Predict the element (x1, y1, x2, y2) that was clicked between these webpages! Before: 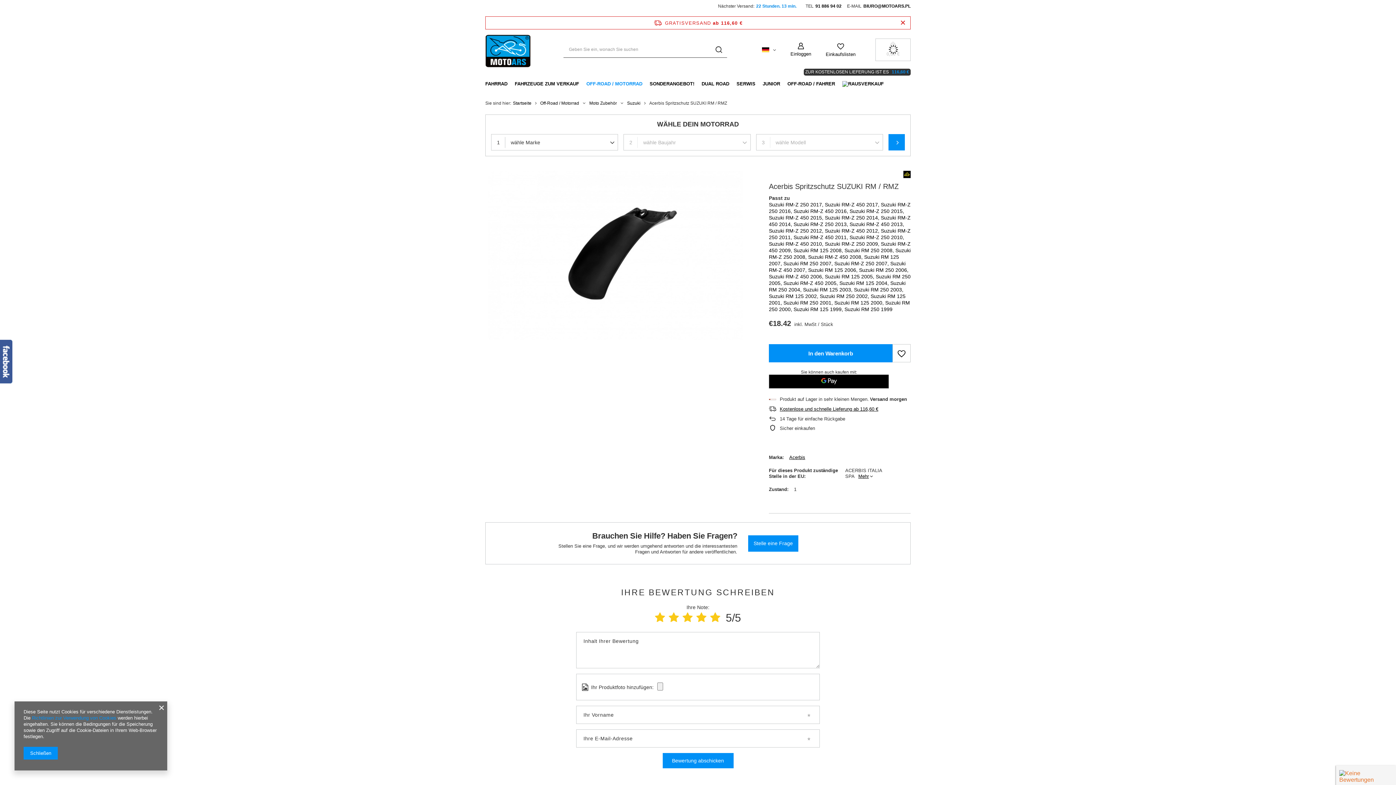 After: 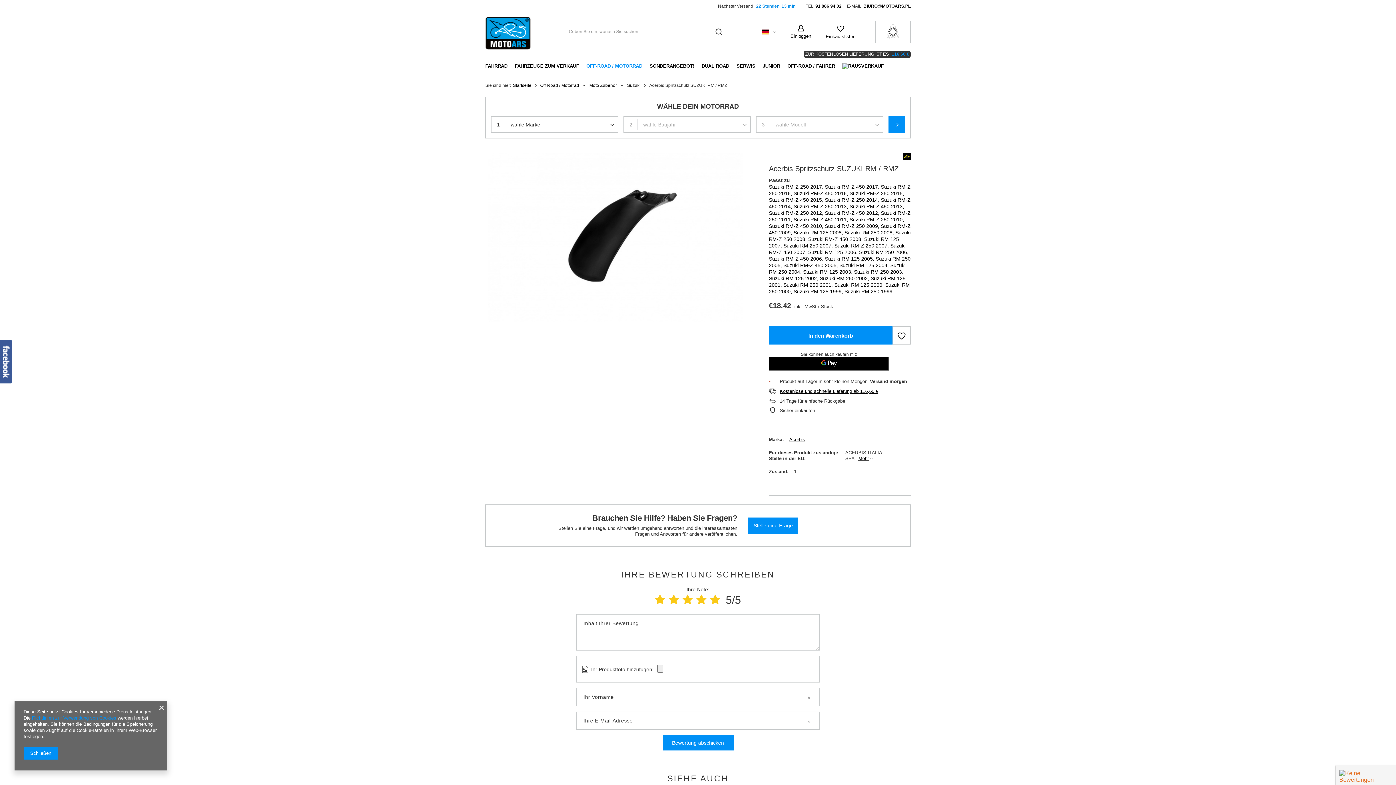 Action: label: Schließen der Informationsleiste bbox: (901, 18, 905, 27)